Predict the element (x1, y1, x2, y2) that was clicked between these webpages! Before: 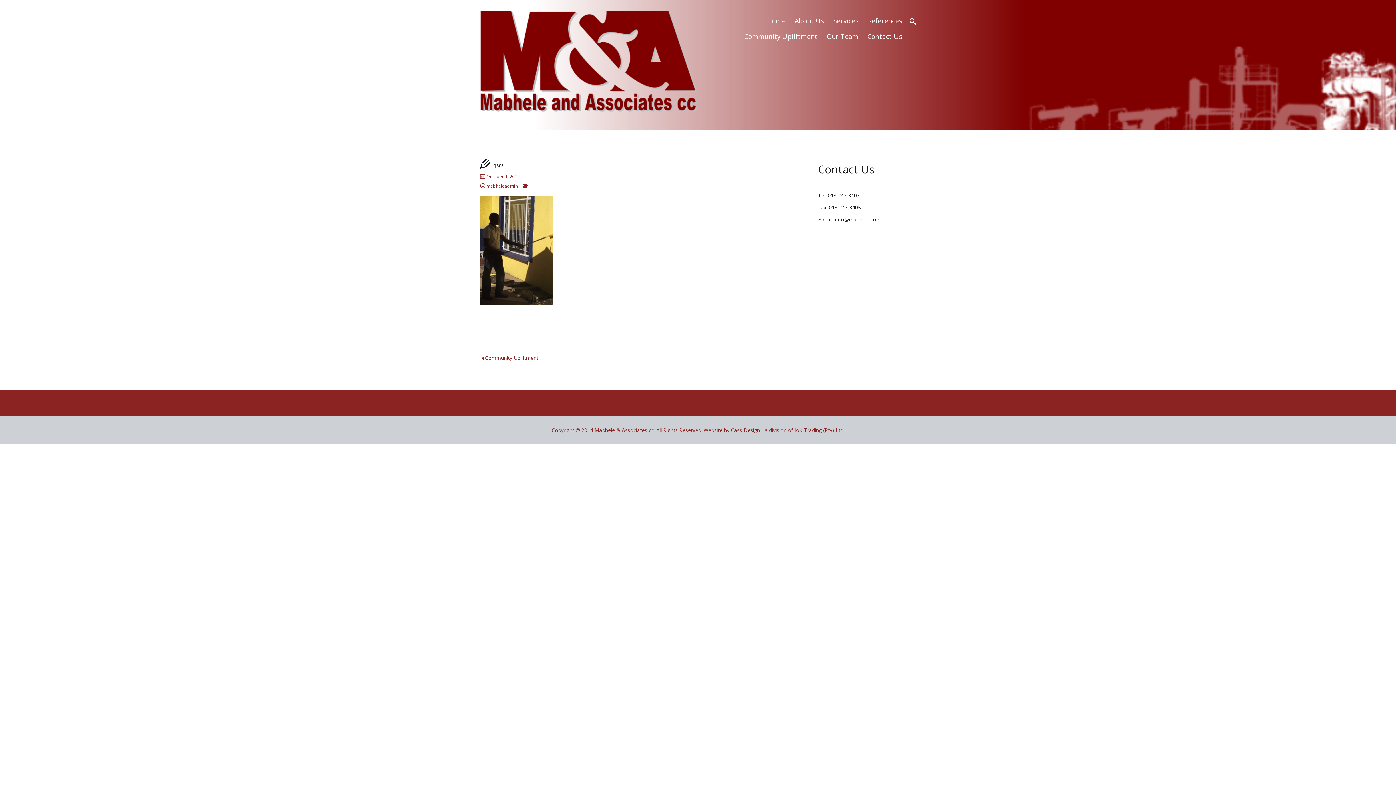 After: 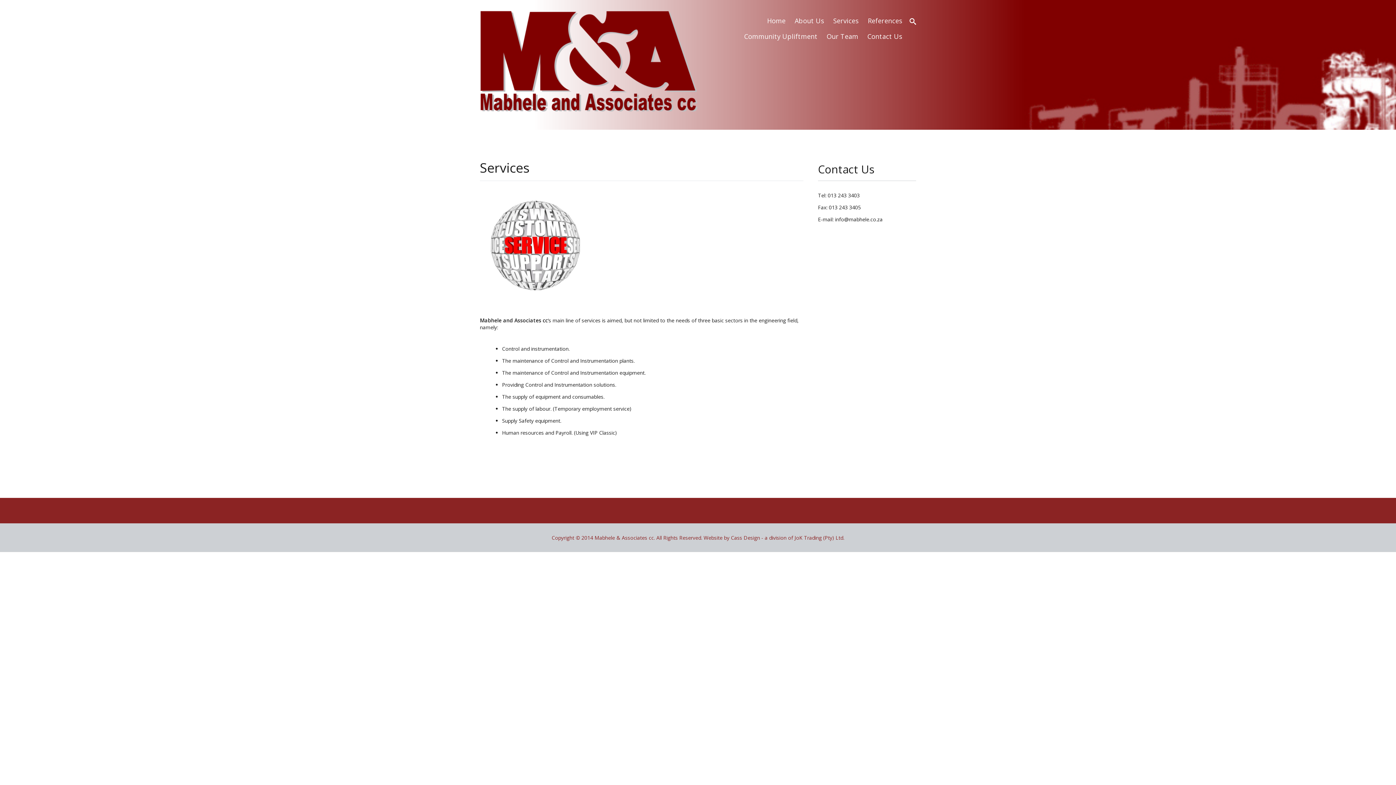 Action: label: Services bbox: (833, 16, 858, 25)